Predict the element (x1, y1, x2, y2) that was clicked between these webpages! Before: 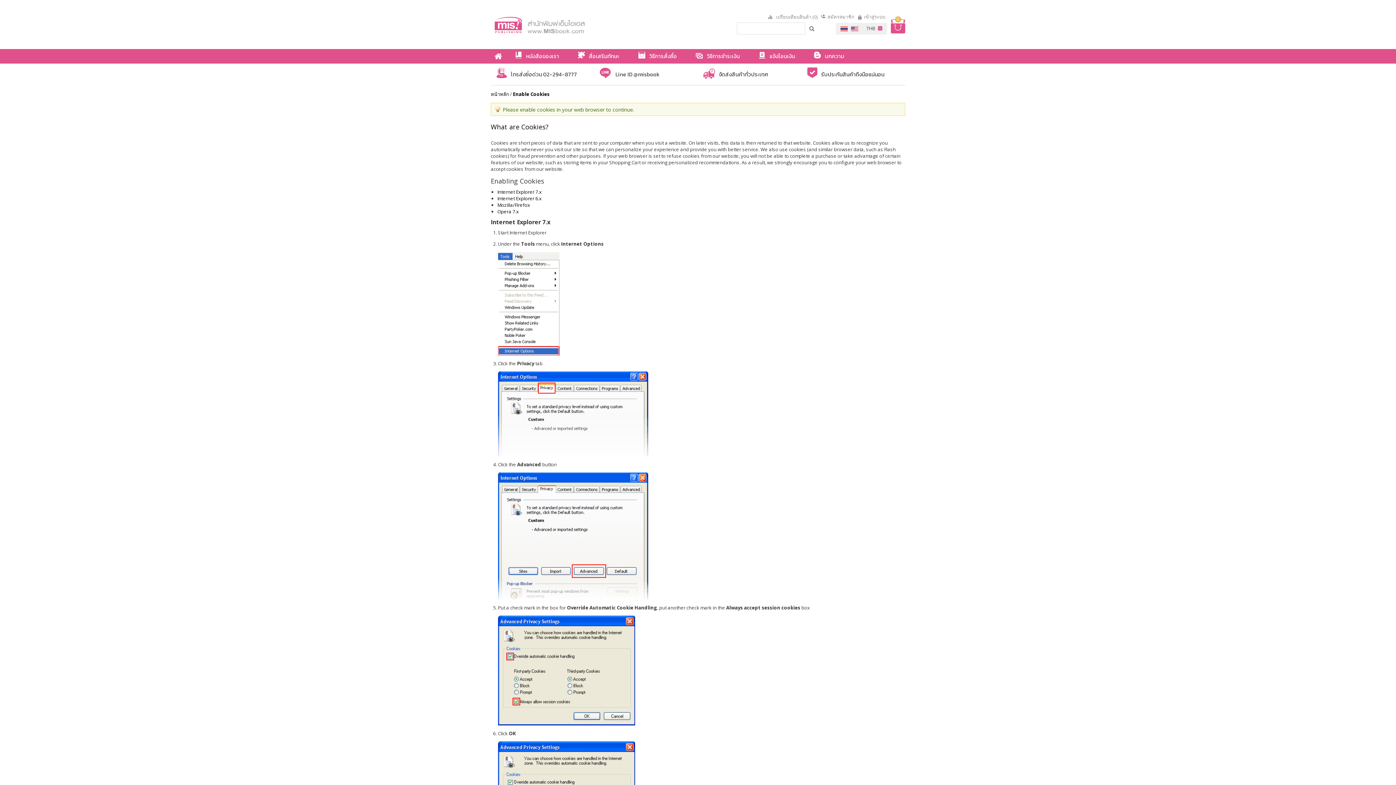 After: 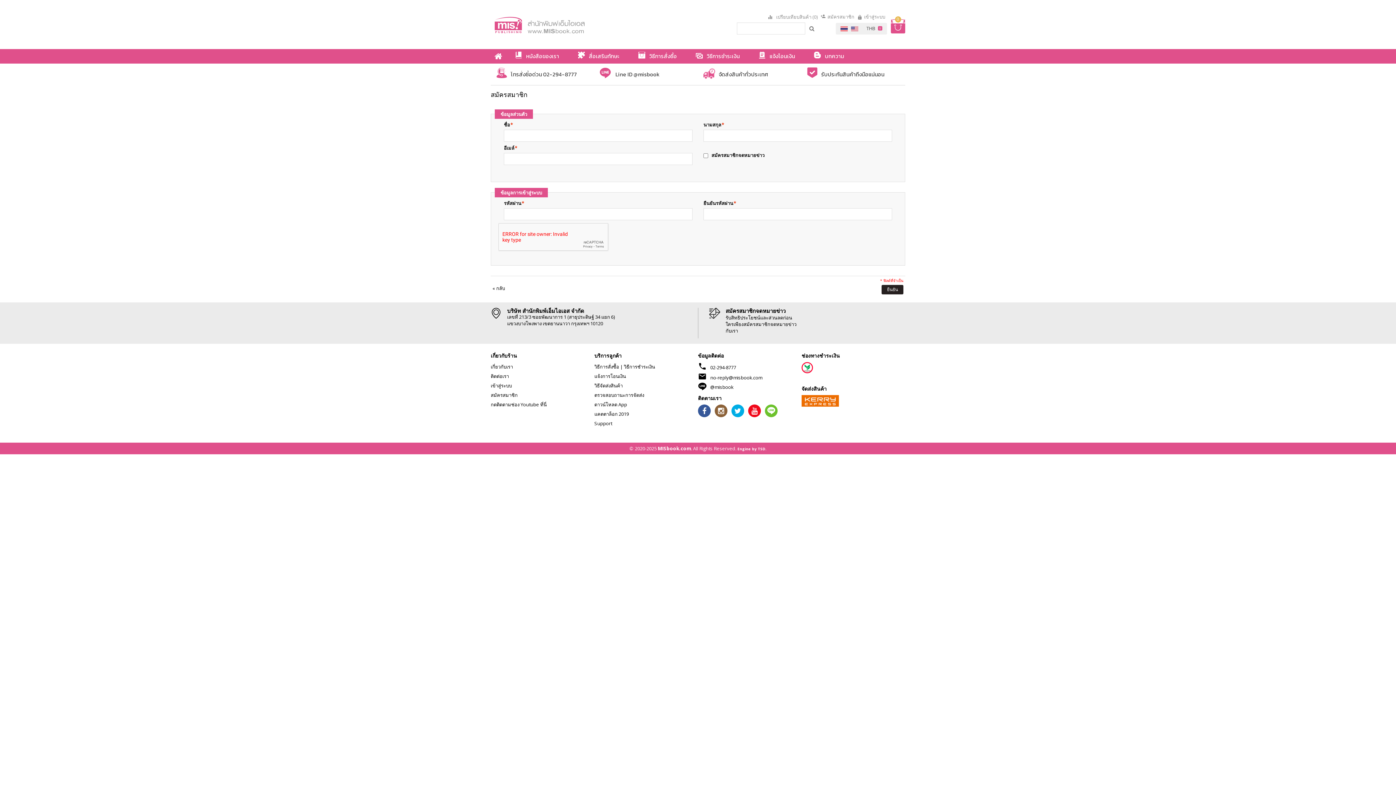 Action: label: สมัครสมาชิก bbox: (820, 10, 854, 21)